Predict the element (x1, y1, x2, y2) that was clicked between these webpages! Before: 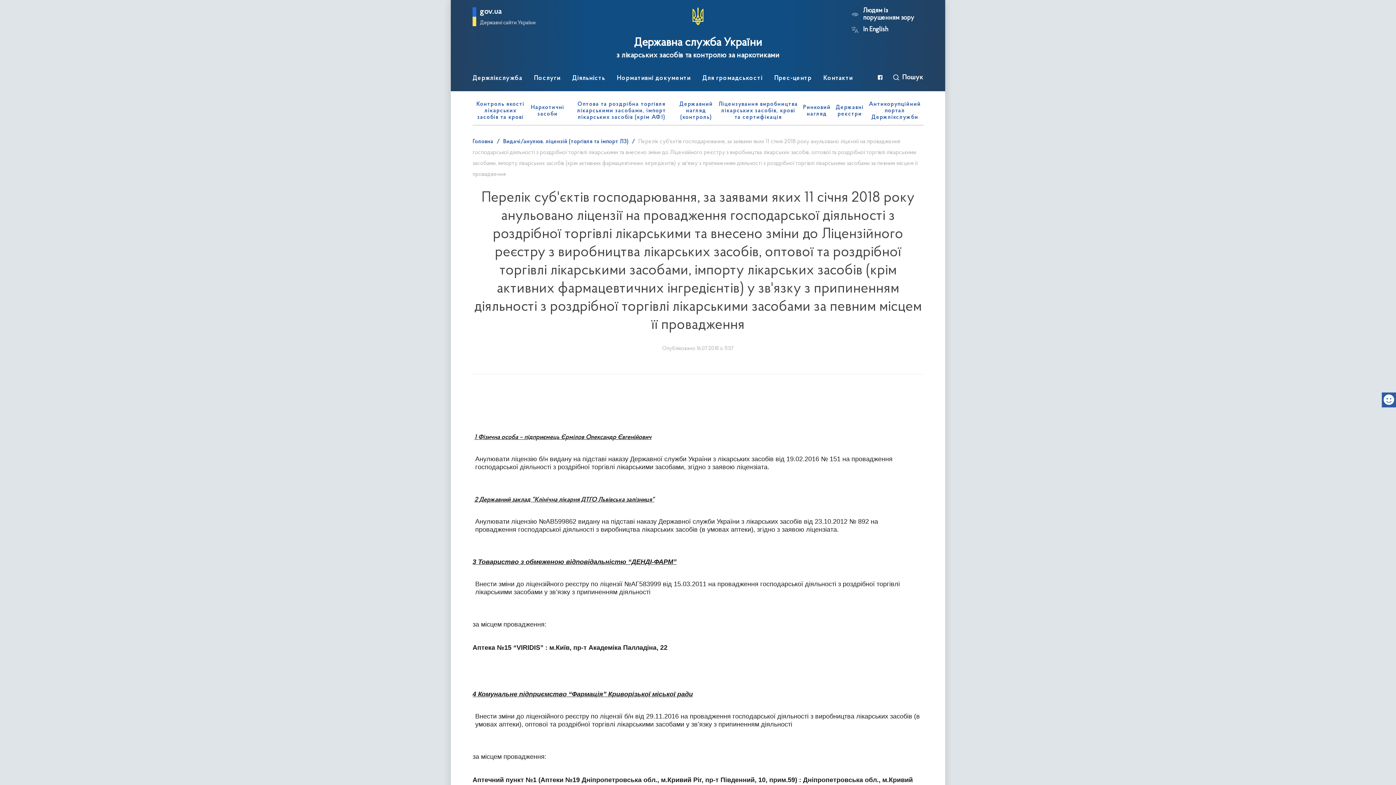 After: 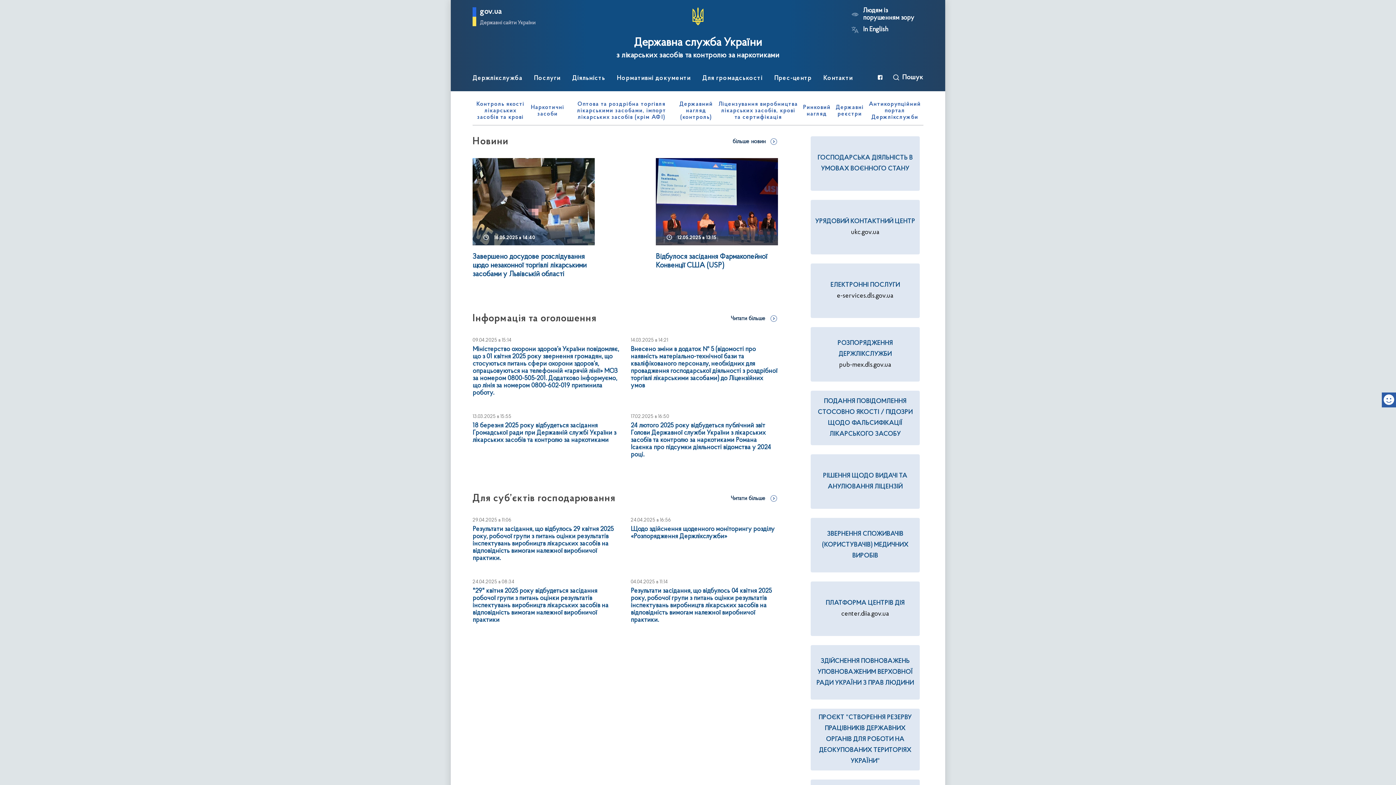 Action: label: Головна bbox: (472, 138, 493, 144)